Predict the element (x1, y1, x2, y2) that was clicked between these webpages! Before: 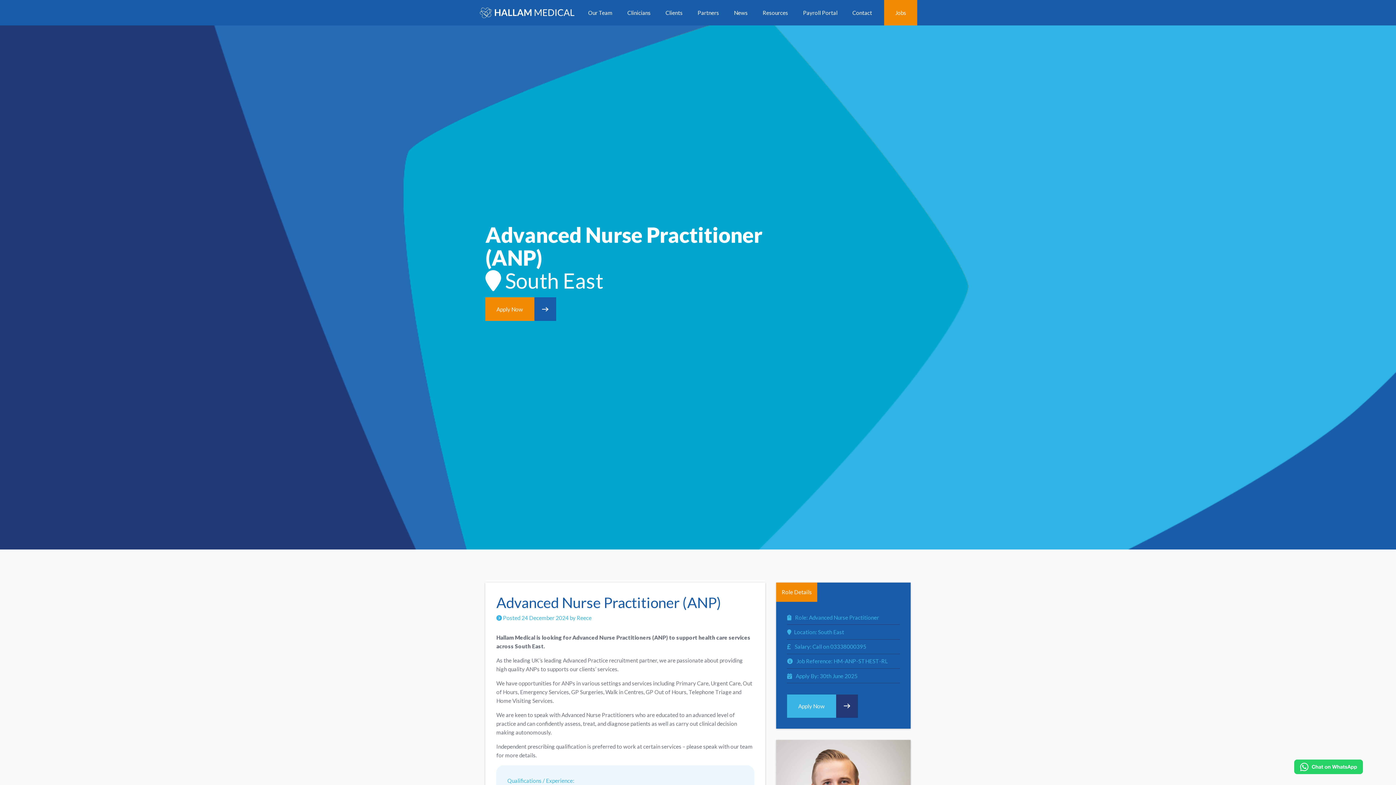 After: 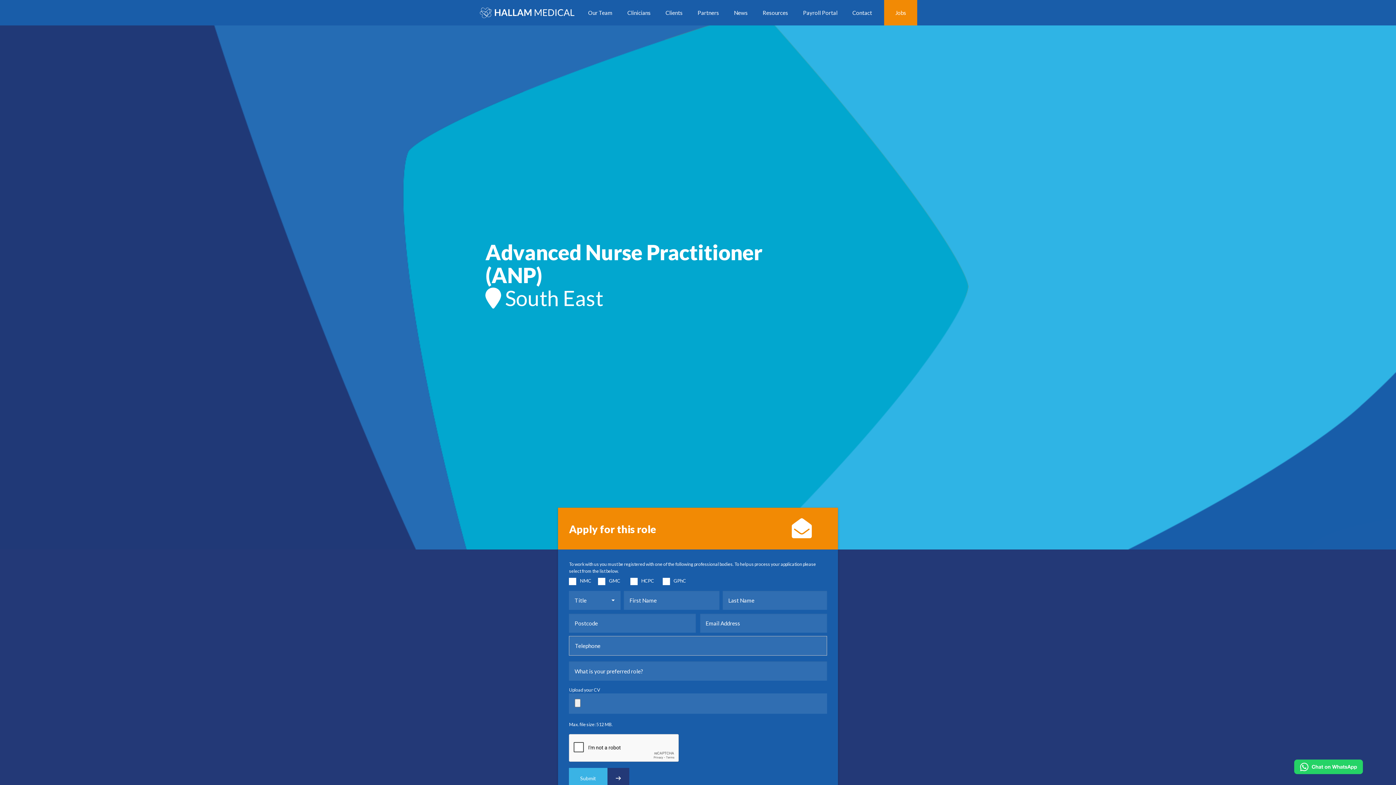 Action: label: Apply Now bbox: (485, 297, 556, 321)